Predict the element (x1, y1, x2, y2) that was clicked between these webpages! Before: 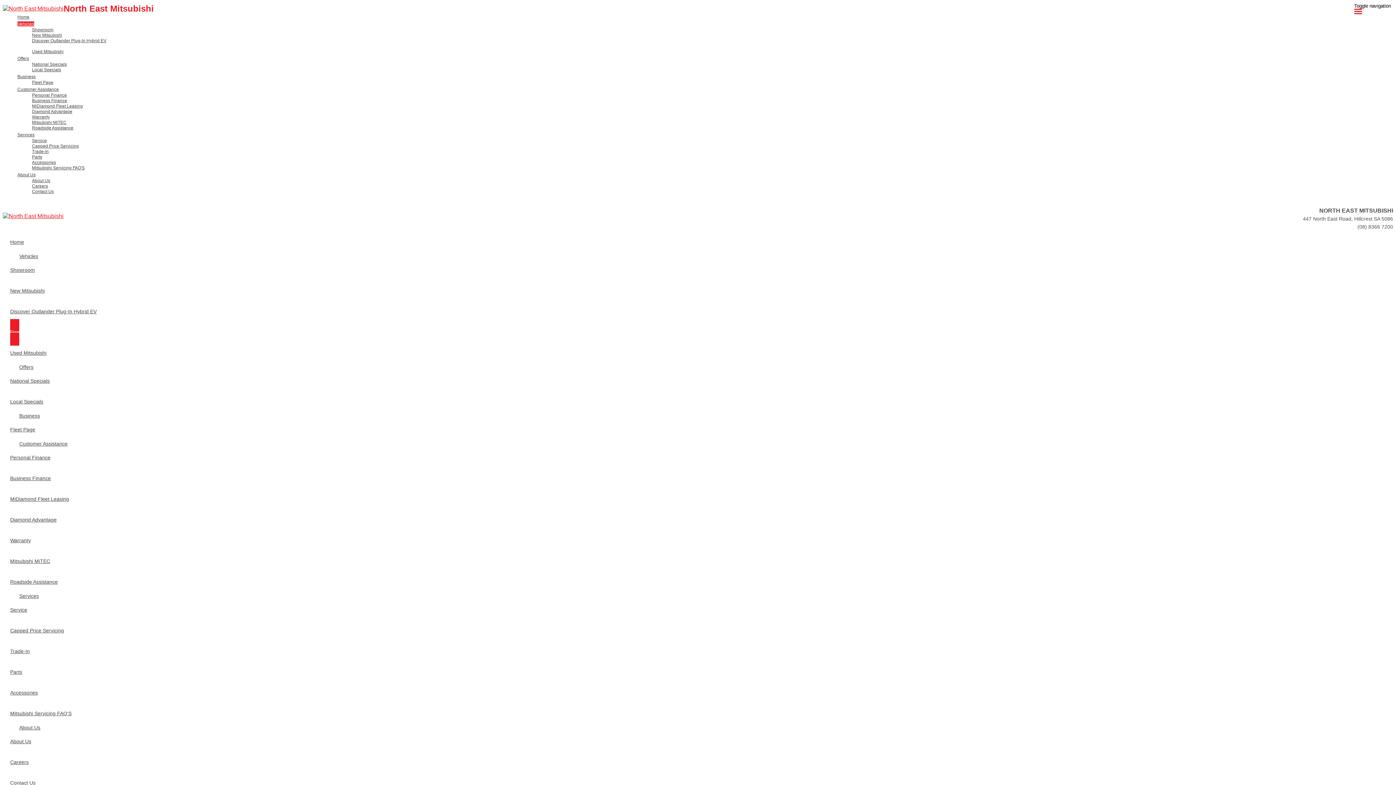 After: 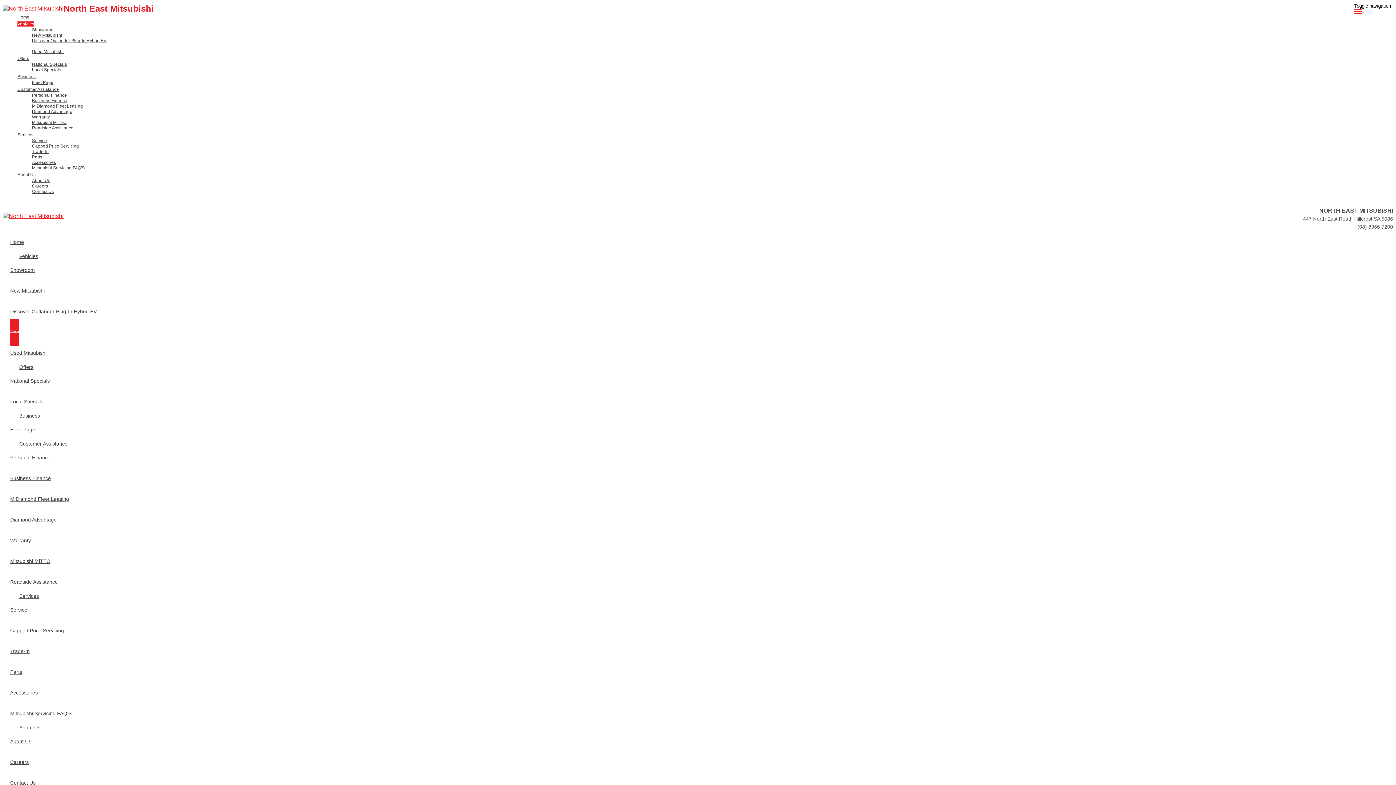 Action: bbox: (10, 248, 47, 264) label: Vehicles